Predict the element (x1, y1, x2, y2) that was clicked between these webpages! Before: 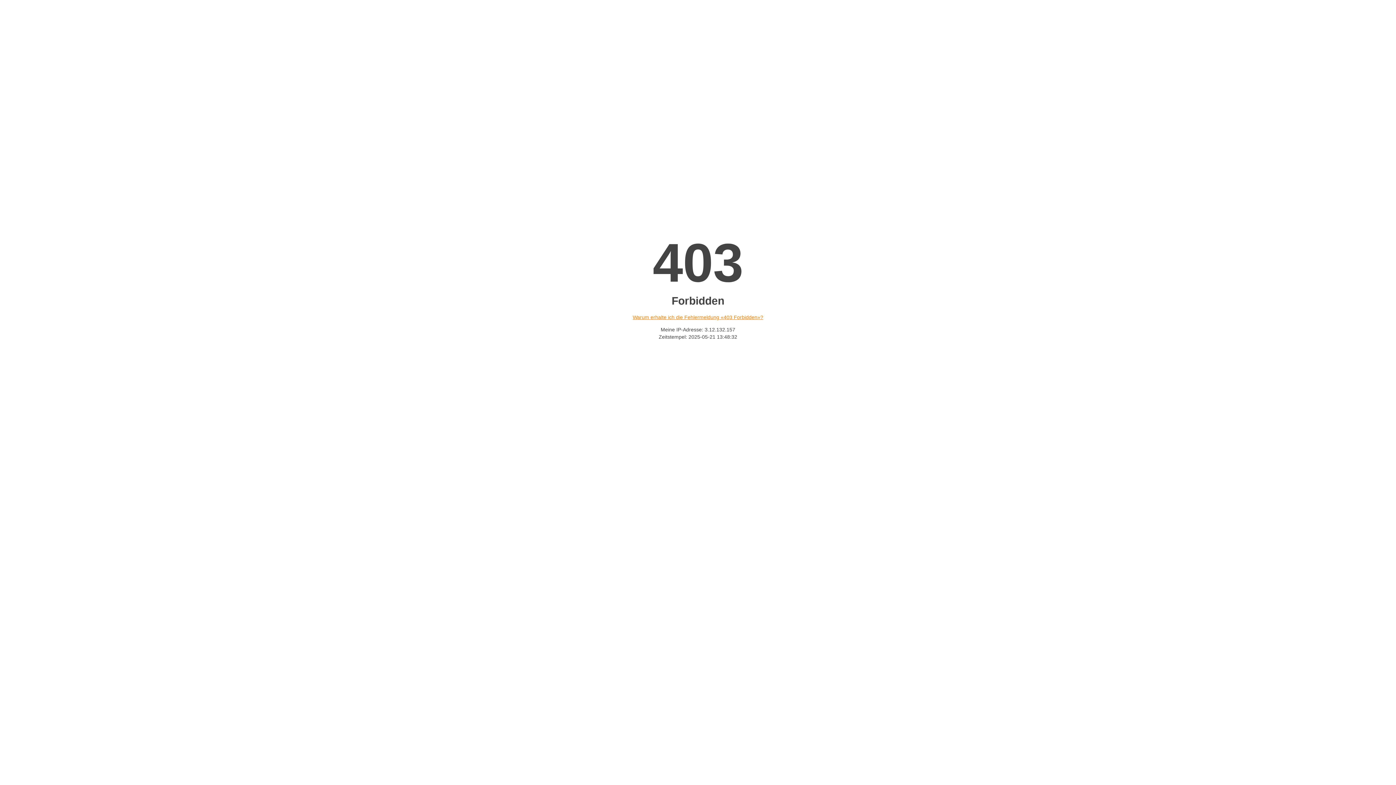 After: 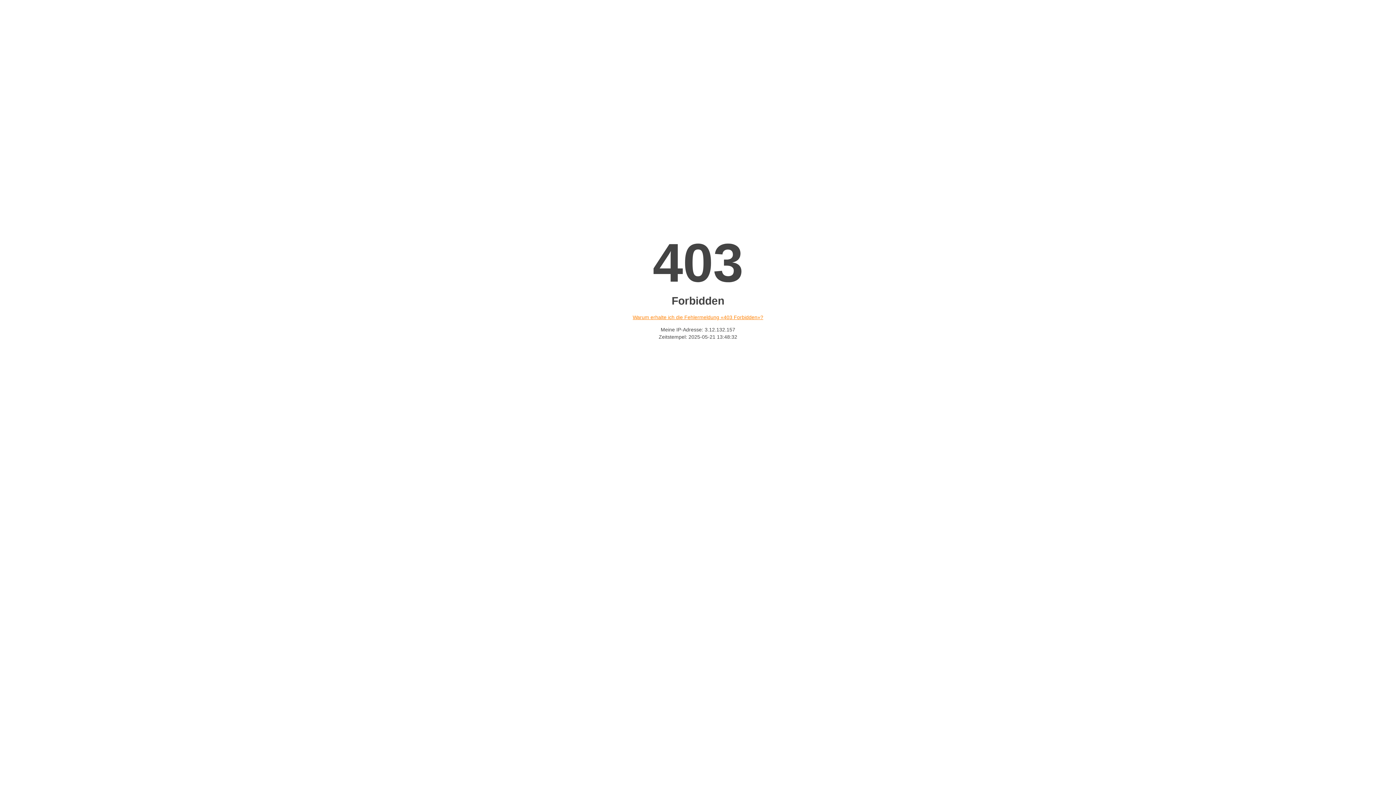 Action: label: Warum erhalte ich die Fehlermeldung «403 Forbidden»? bbox: (632, 314, 763, 320)